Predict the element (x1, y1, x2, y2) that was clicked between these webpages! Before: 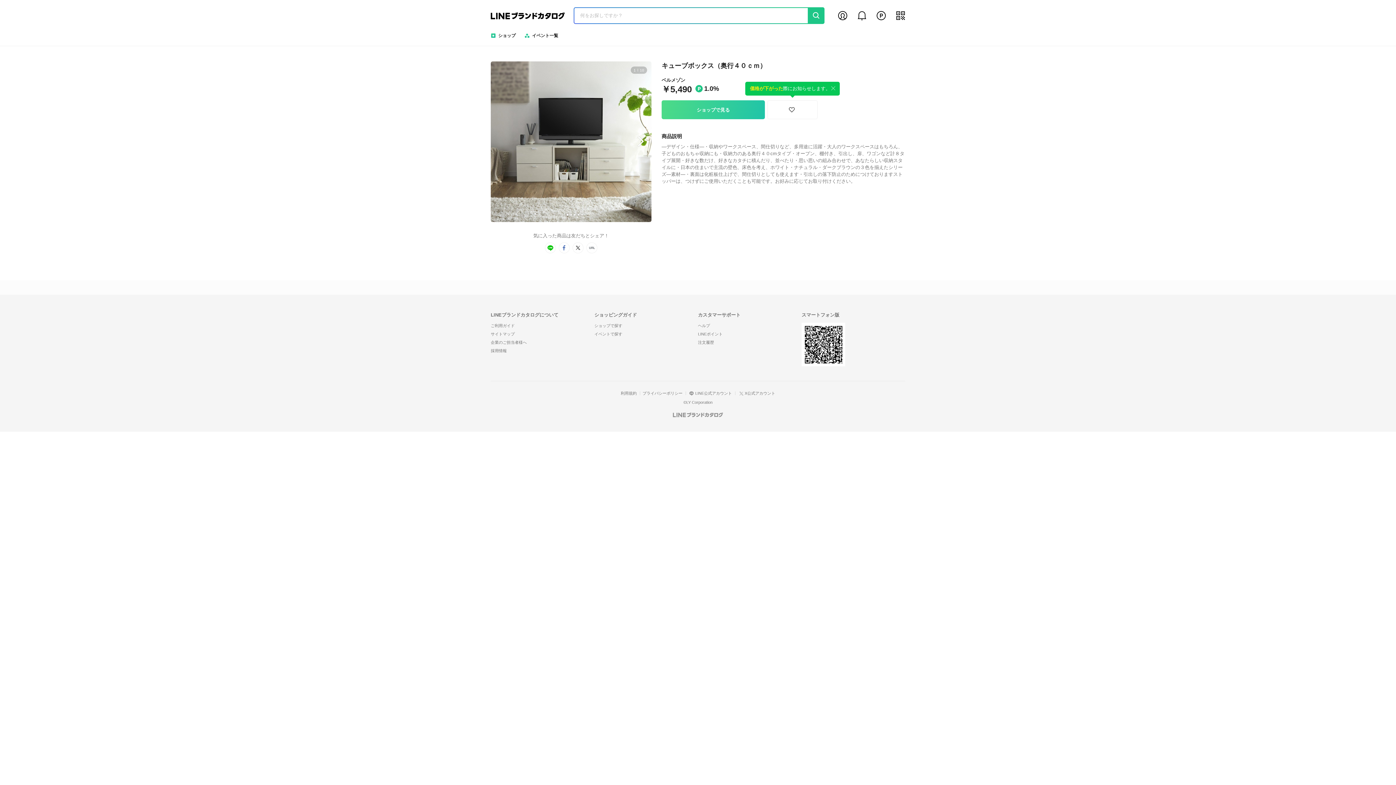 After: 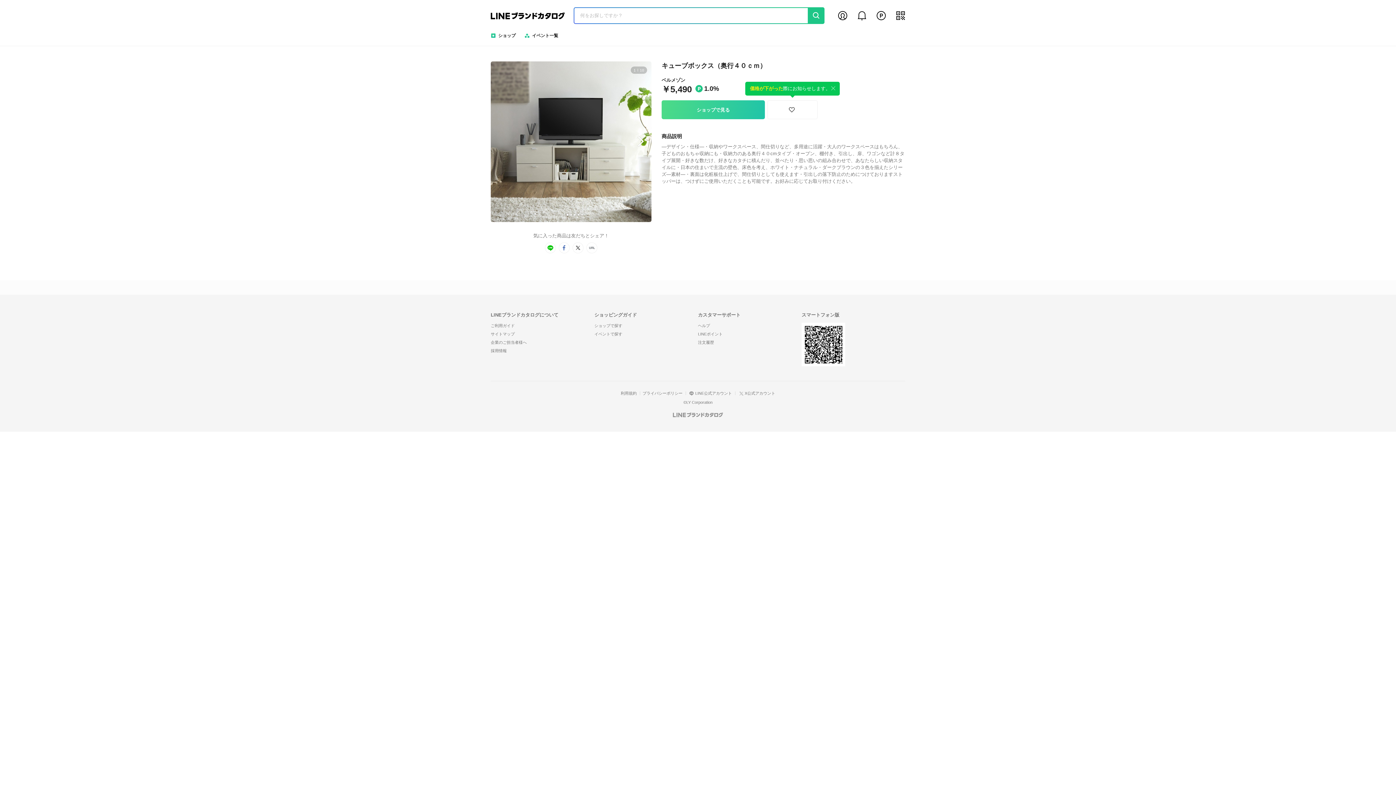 Action: bbox: (639, 391, 685, 395) label: プライバシーポリシー